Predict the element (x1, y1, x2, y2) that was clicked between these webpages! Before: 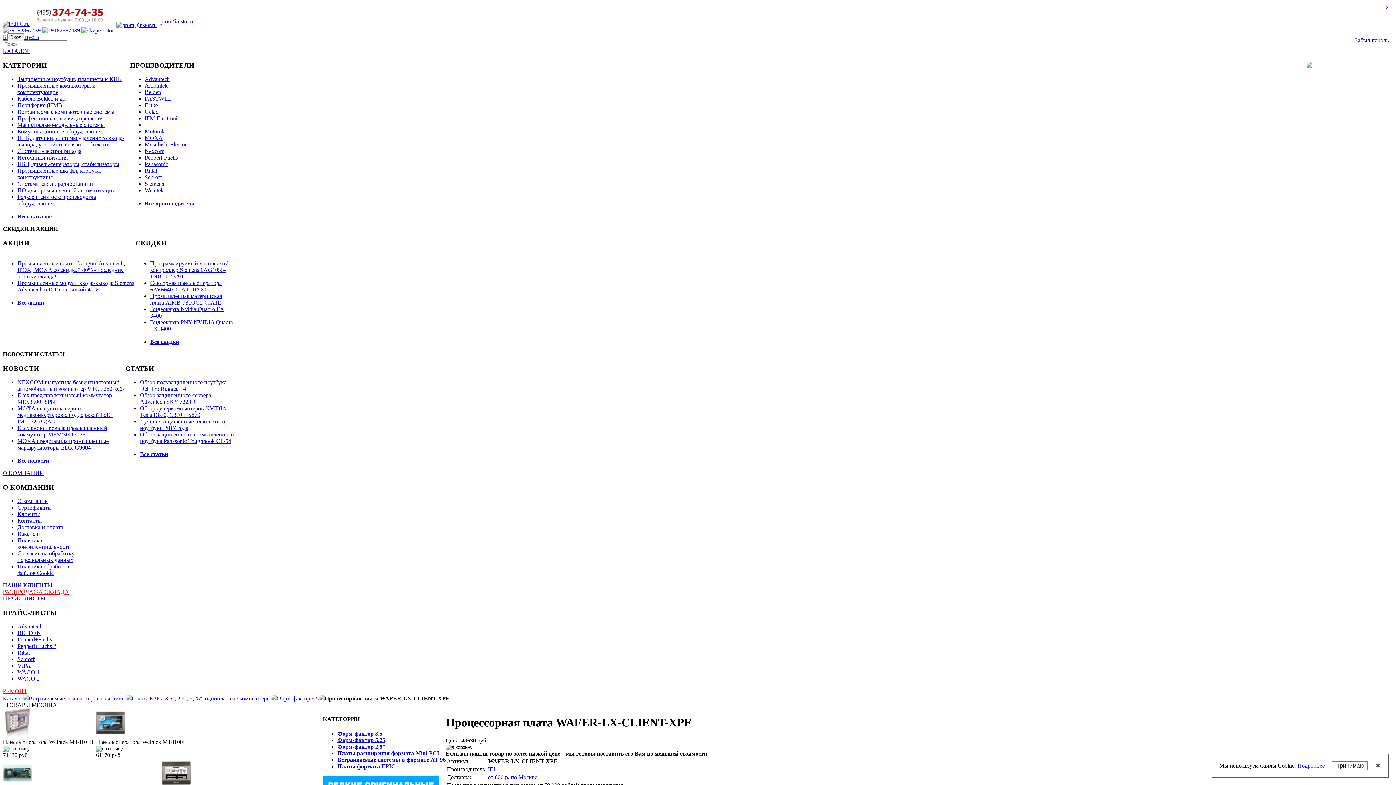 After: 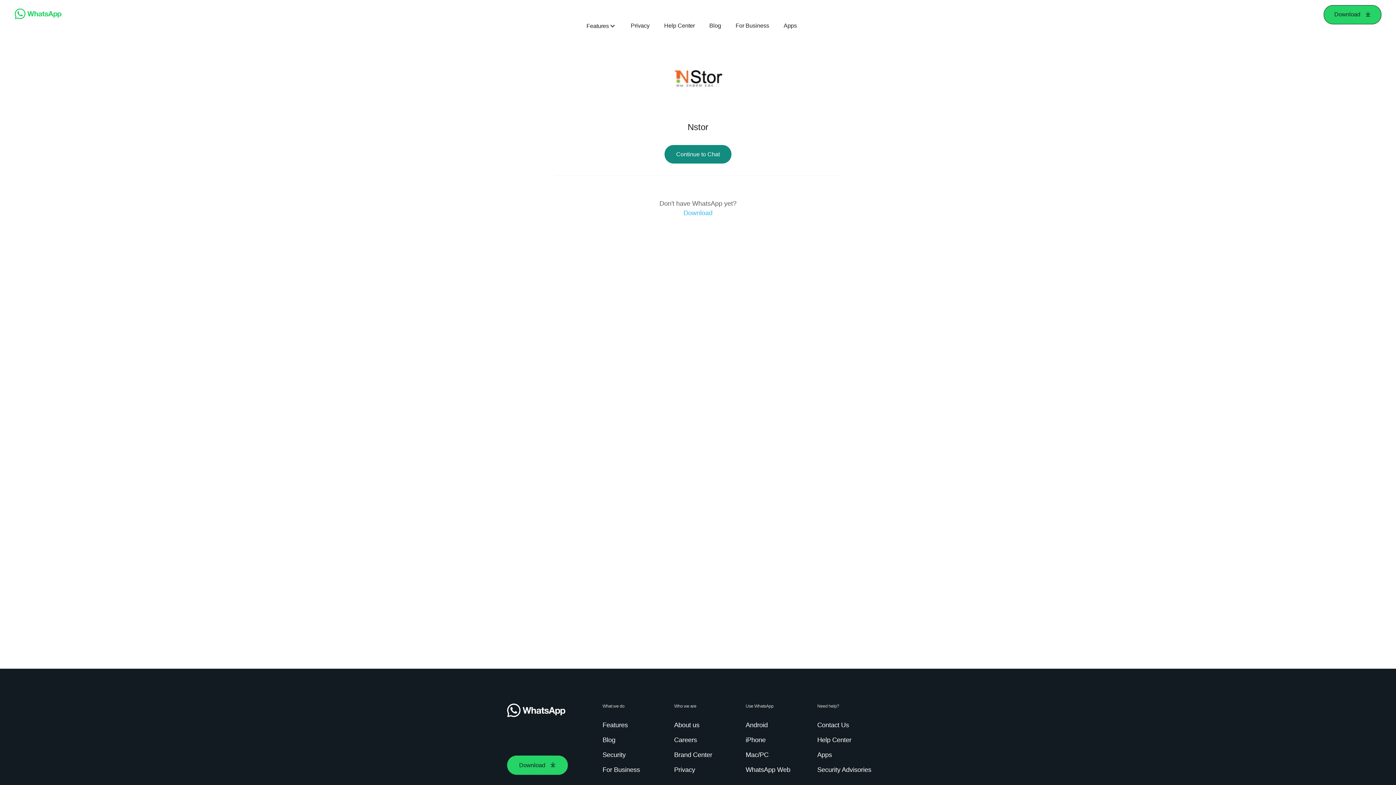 Action: bbox: (42, 27, 80, 33)